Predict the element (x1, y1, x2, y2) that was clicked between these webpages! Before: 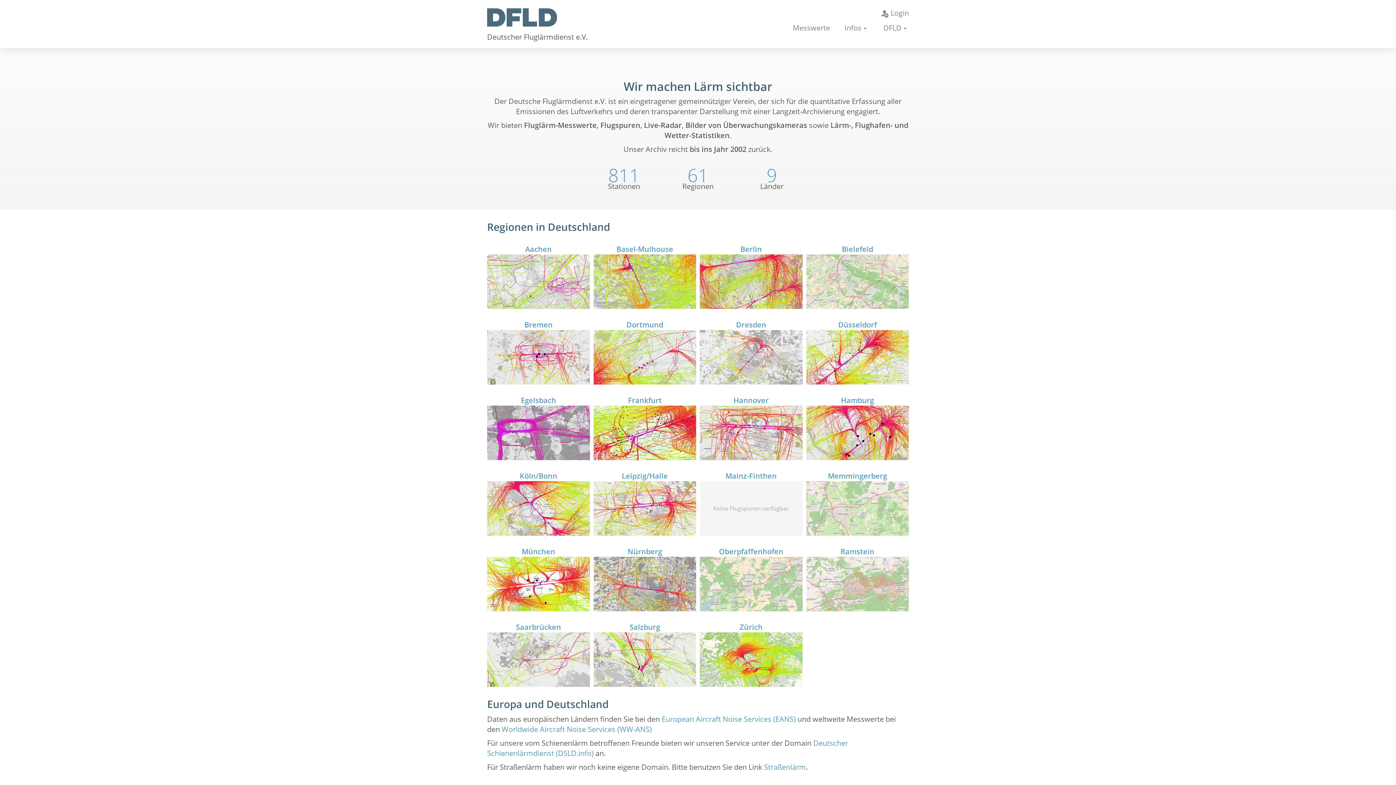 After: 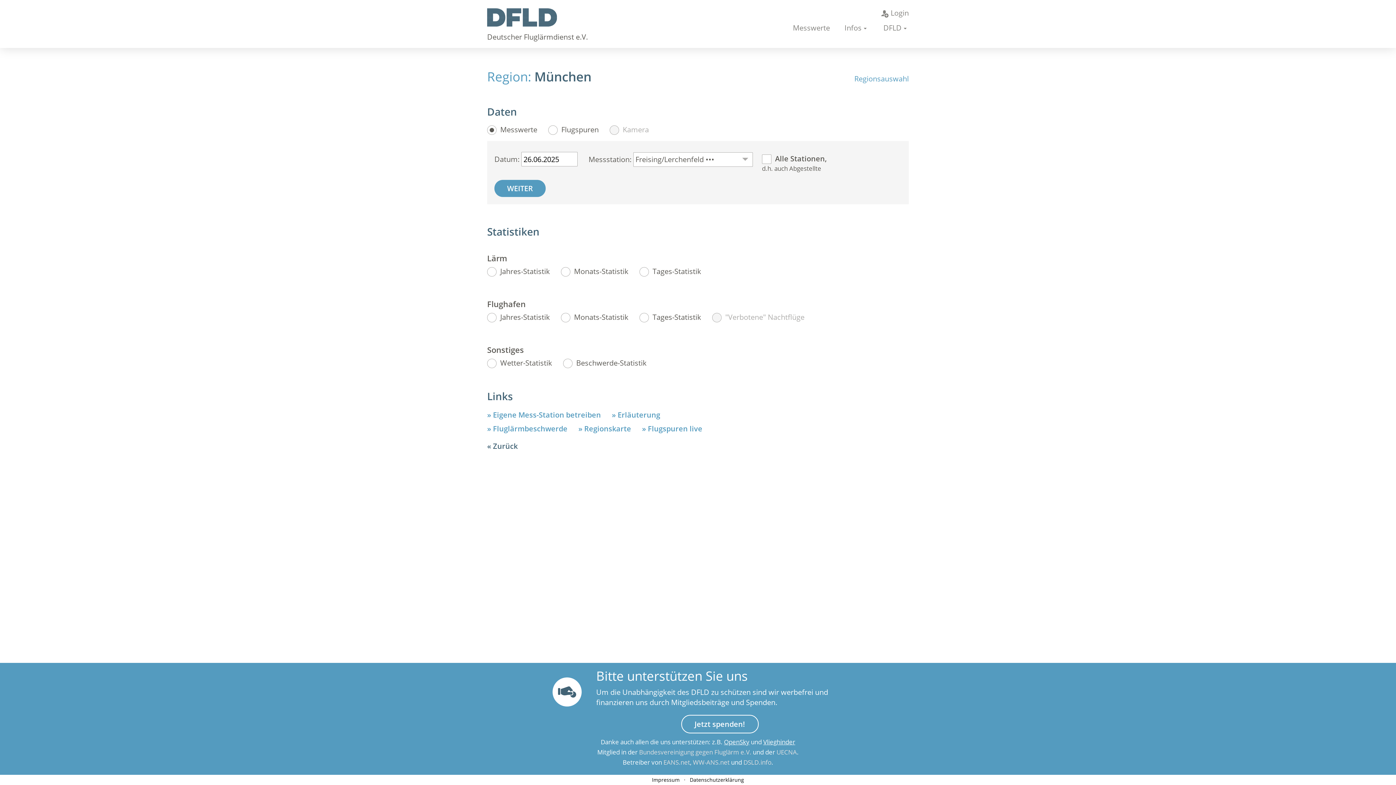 Action: bbox: (487, 539, 590, 611) label: München